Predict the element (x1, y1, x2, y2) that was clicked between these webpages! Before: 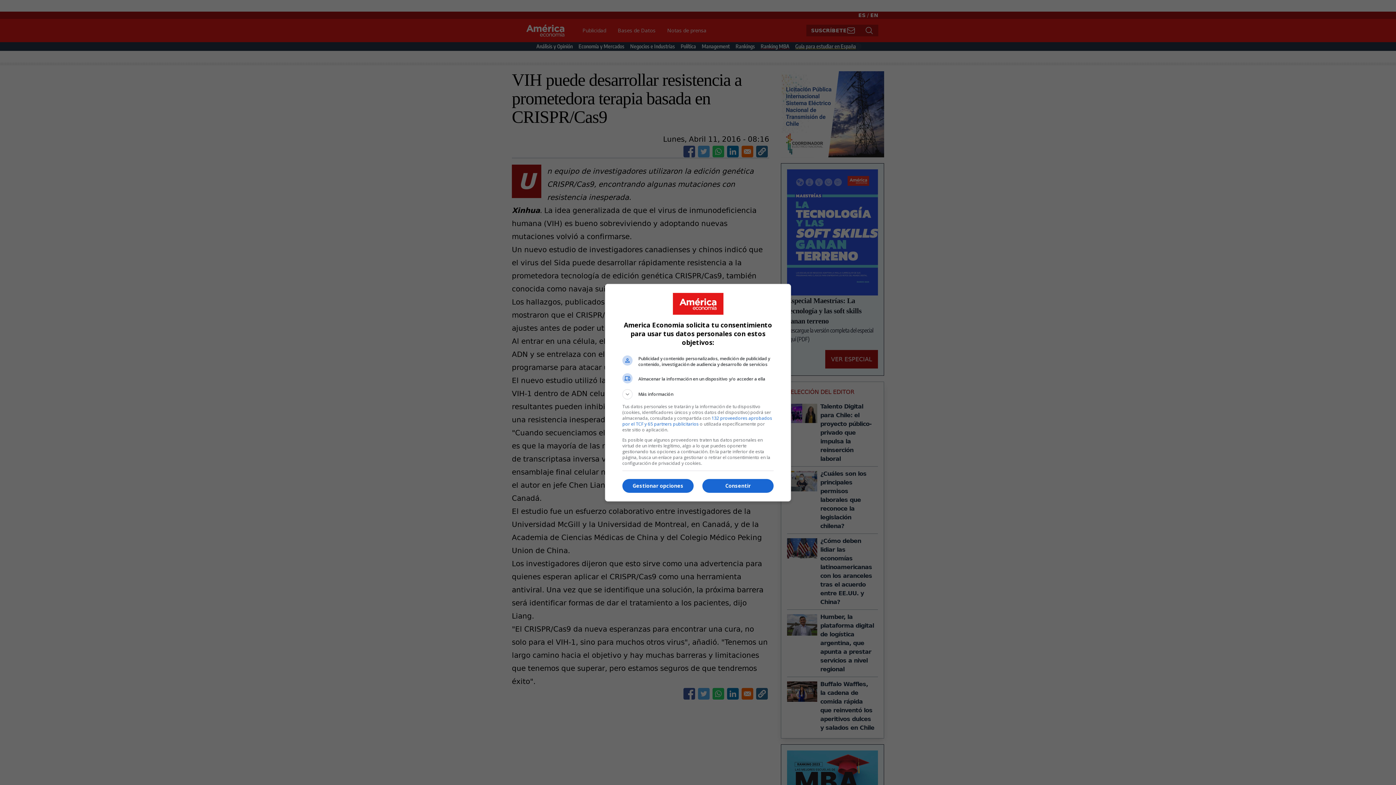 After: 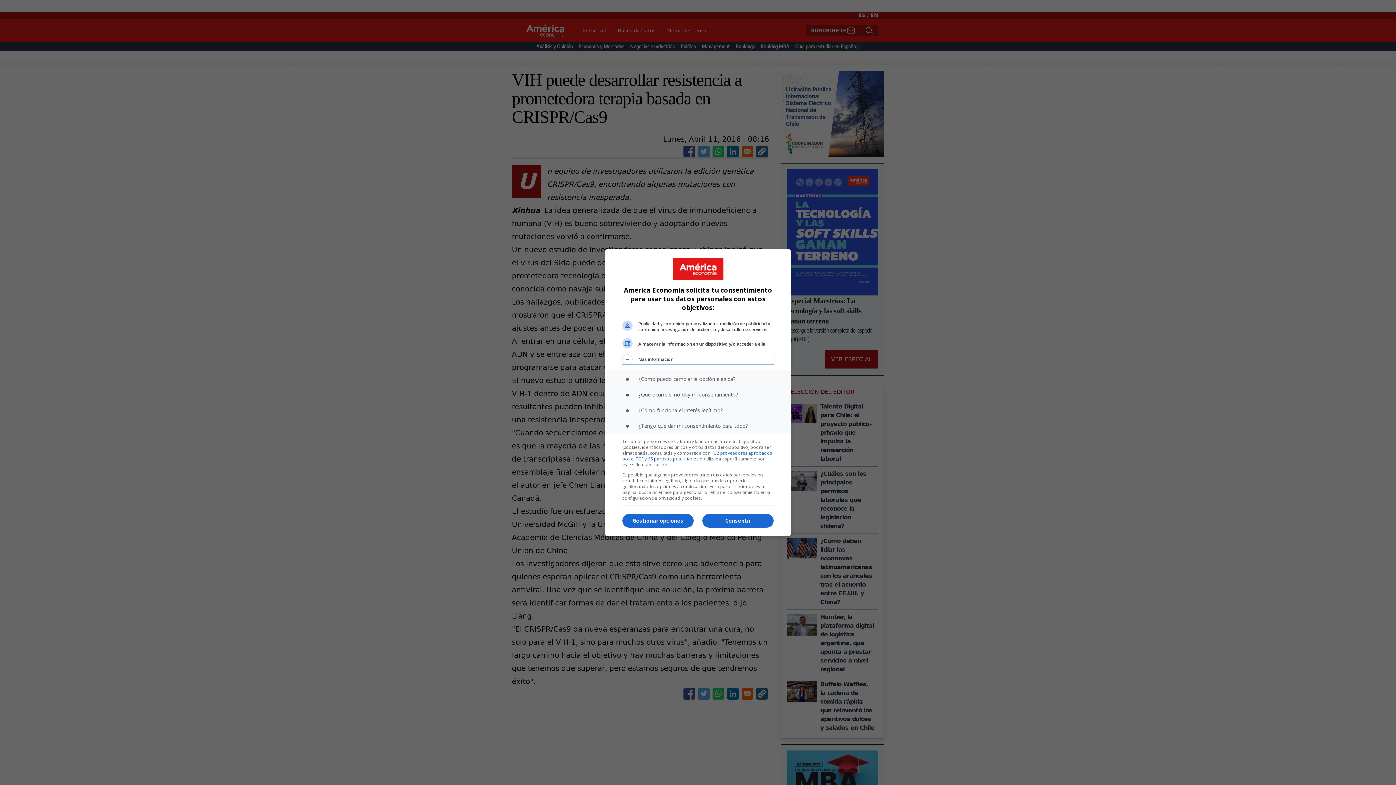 Action: bbox: (622, 389, 773, 399) label: Más información